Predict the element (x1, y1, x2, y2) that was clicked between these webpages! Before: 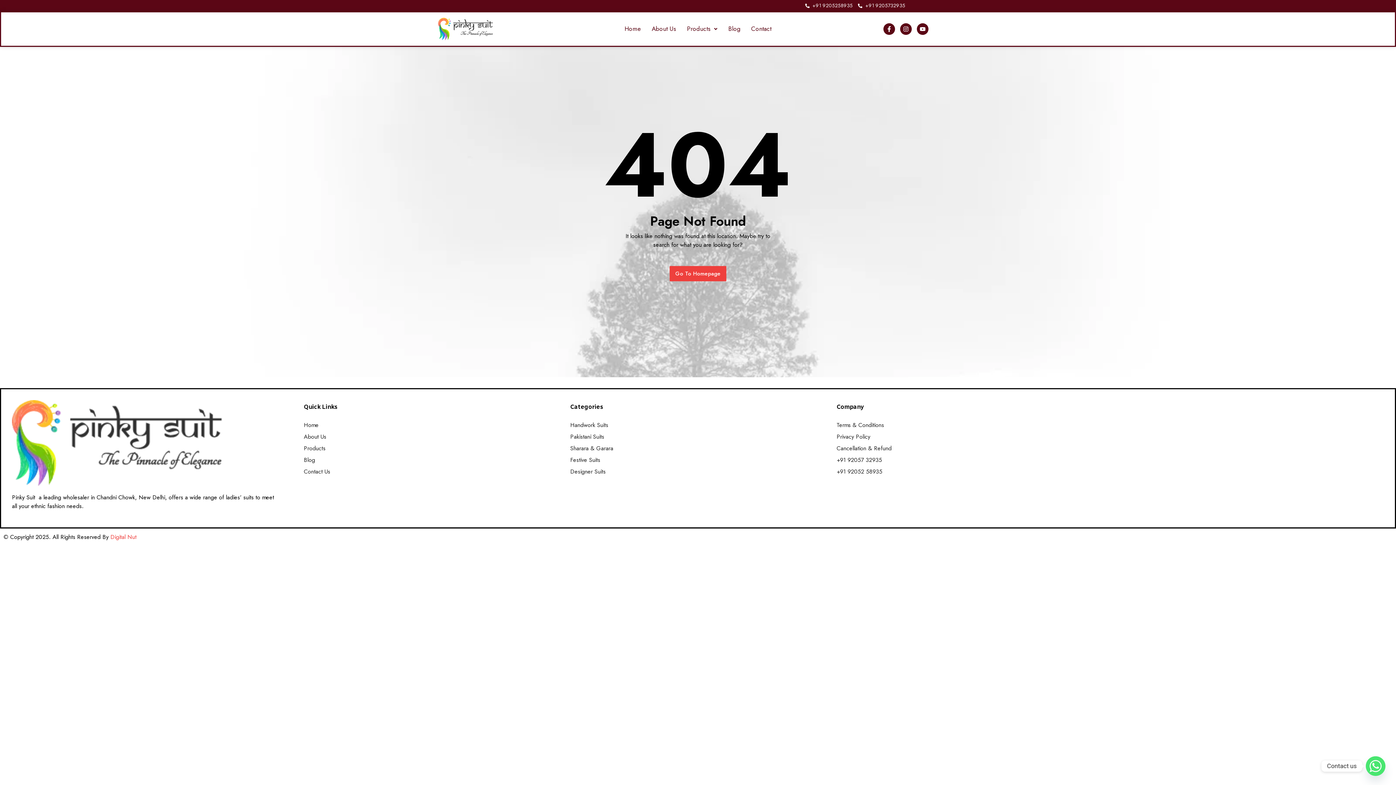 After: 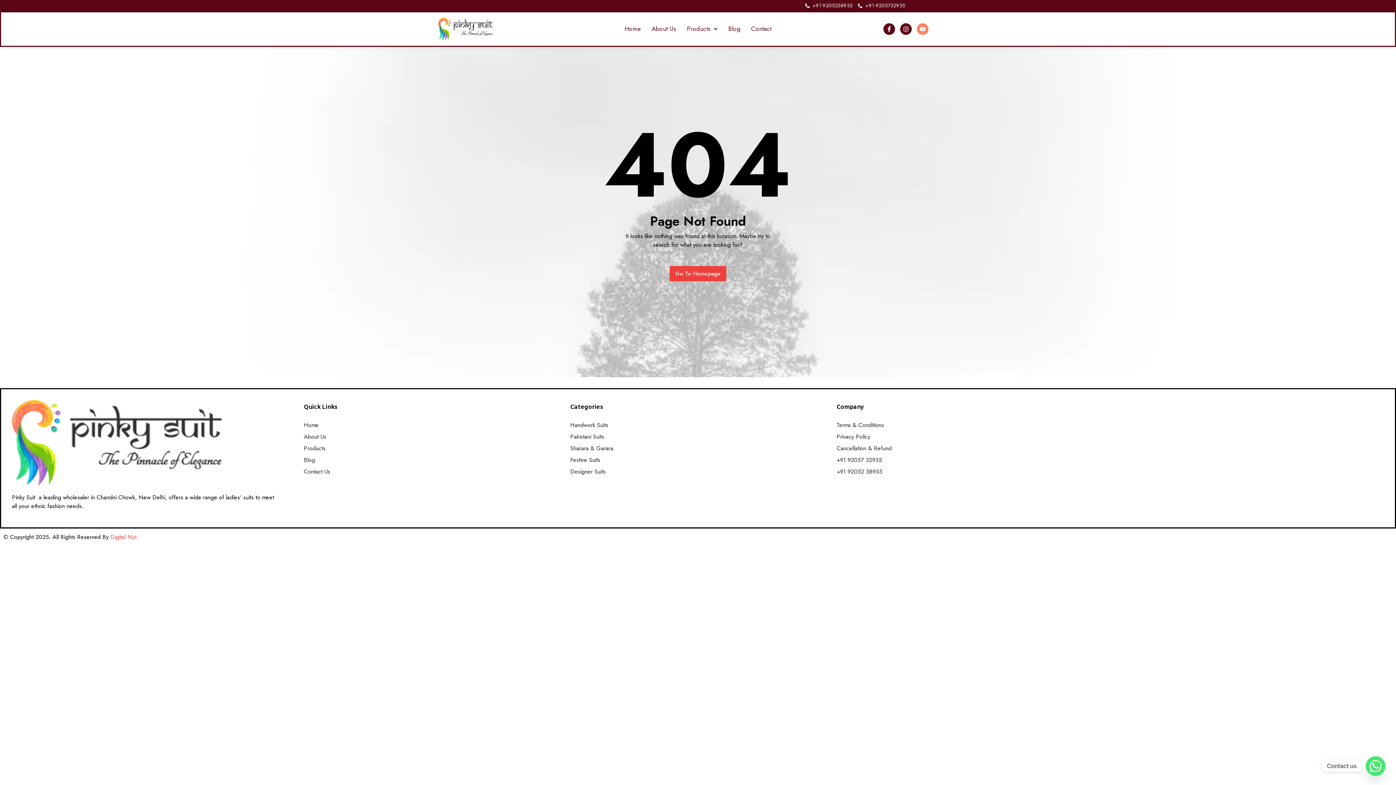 Action: bbox: (917, 23, 928, 34) label: Youtube